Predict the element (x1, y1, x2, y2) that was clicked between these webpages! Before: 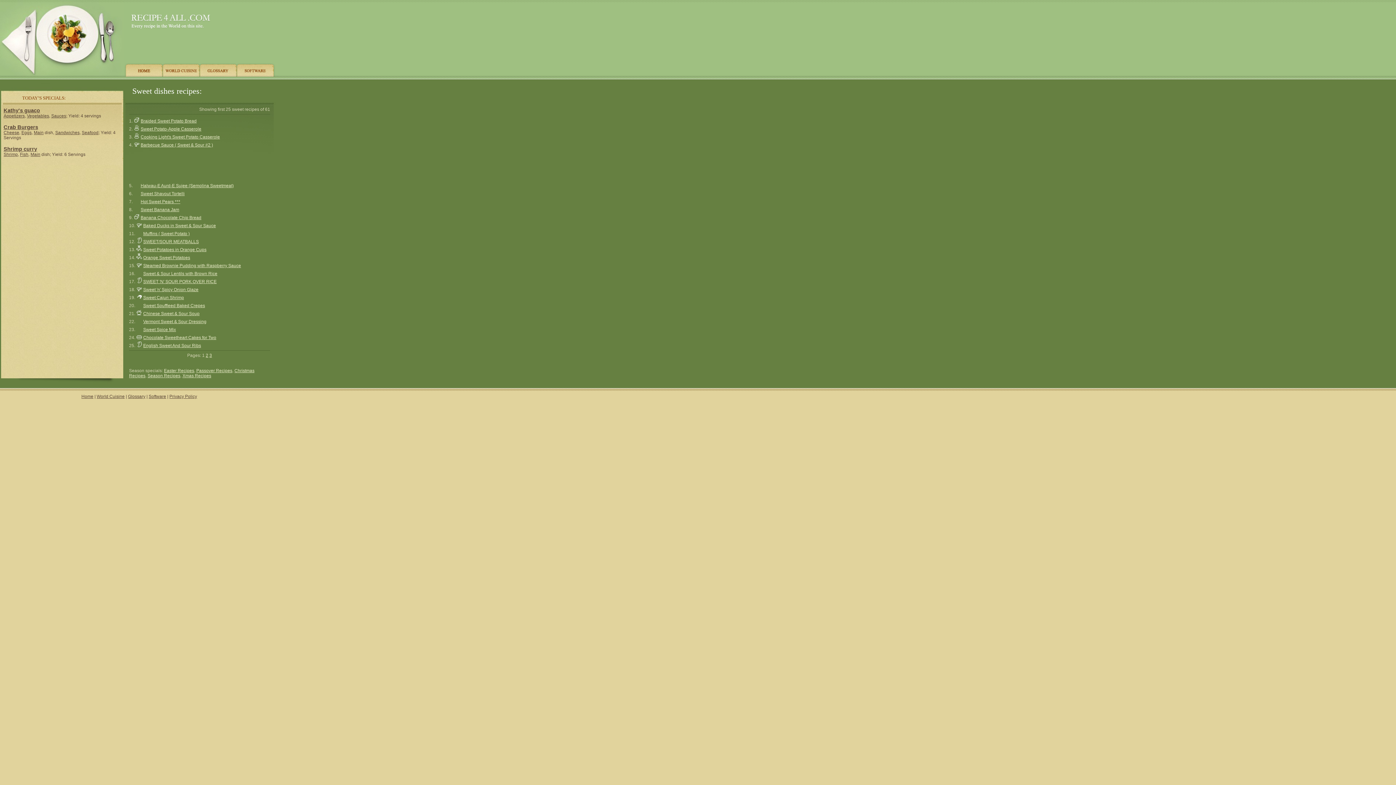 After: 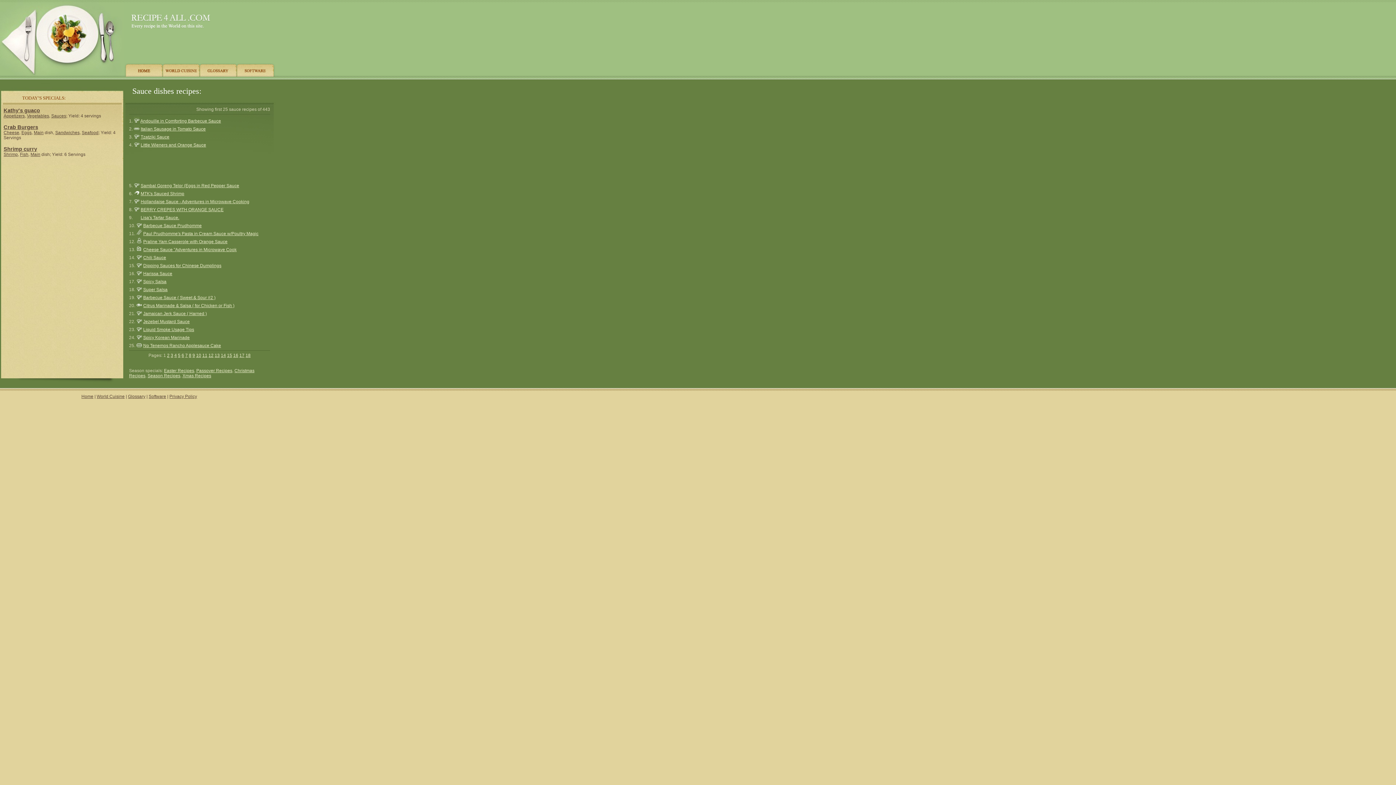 Action: bbox: (51, 113, 66, 118) label: Sauces